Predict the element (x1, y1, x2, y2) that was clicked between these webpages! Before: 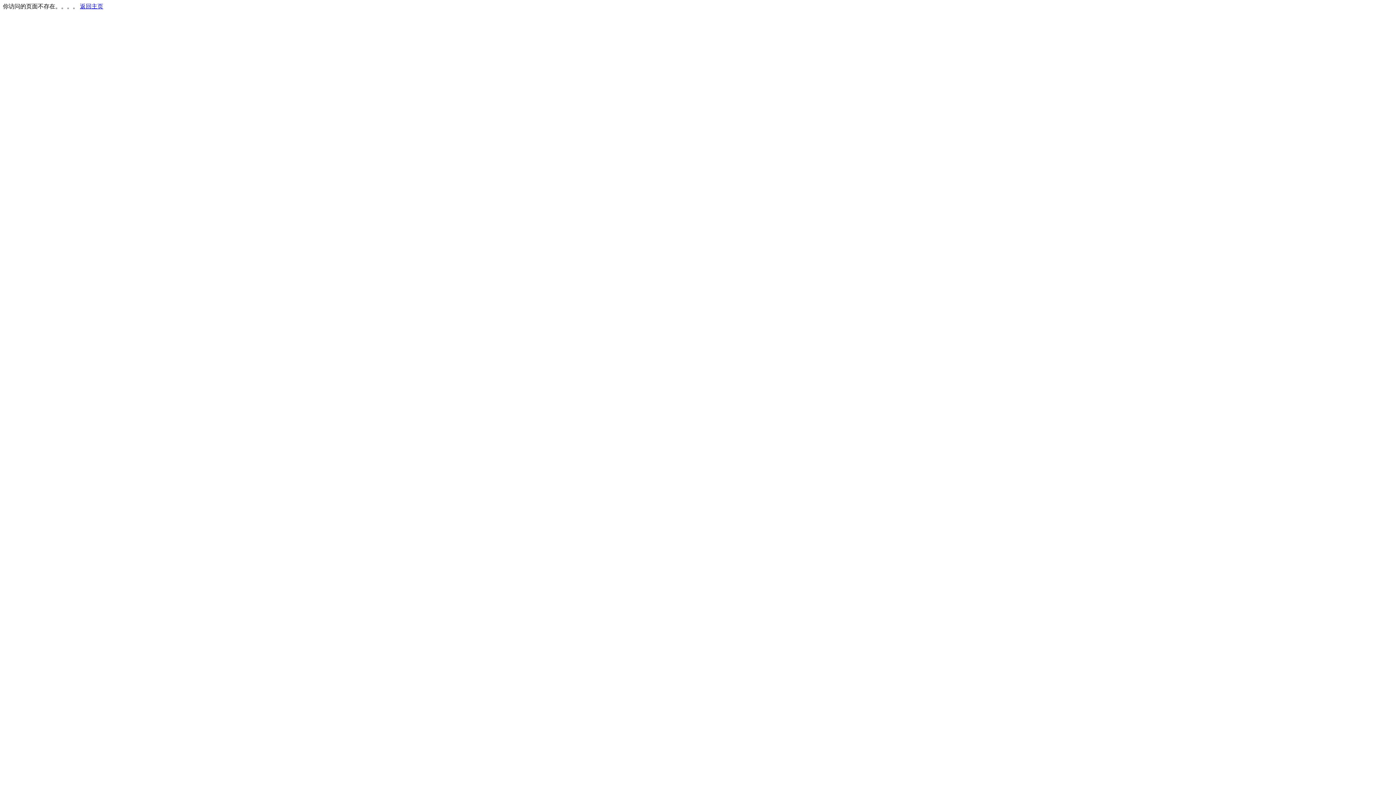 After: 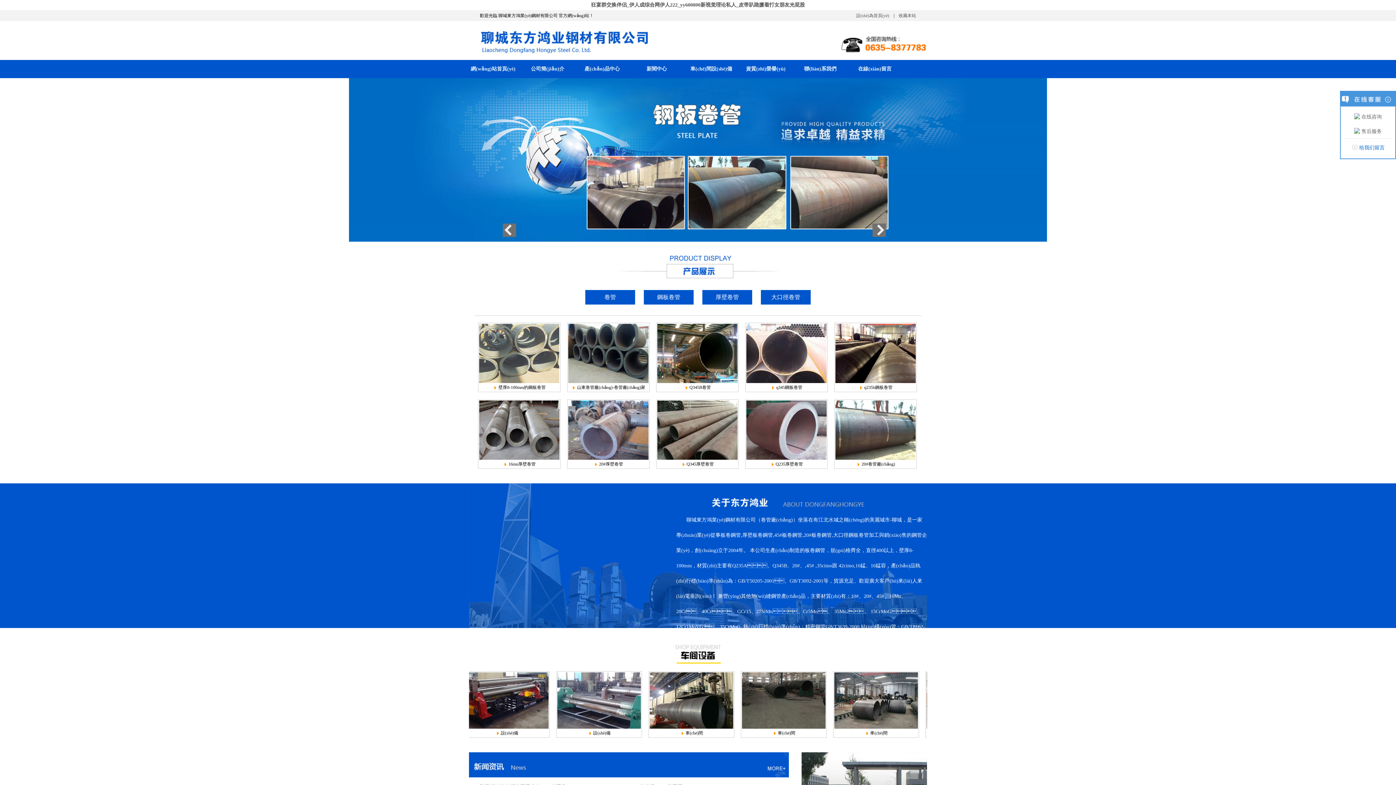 Action: label: 返回主页 bbox: (80, 3, 103, 9)